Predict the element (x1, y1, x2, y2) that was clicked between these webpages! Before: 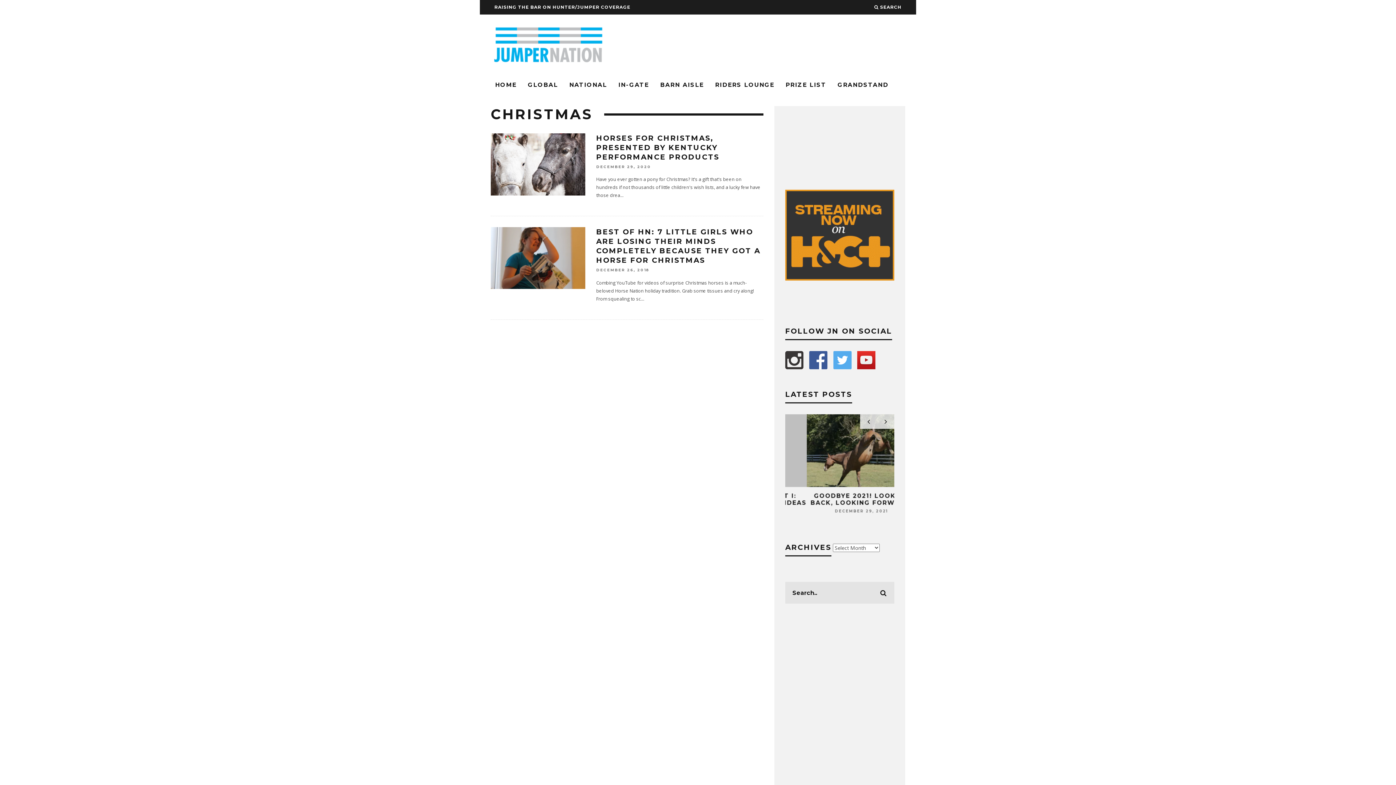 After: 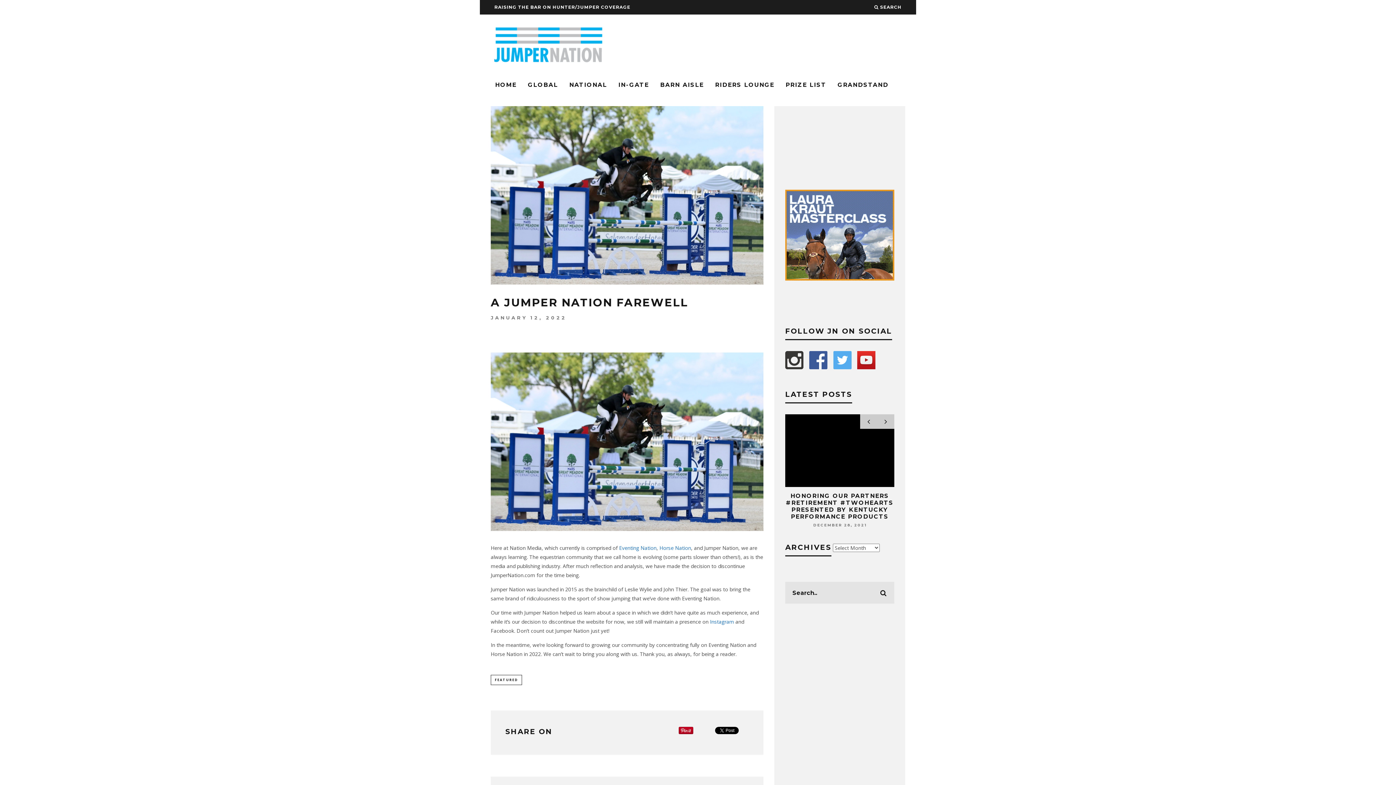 Action: bbox: (785, 481, 894, 488)